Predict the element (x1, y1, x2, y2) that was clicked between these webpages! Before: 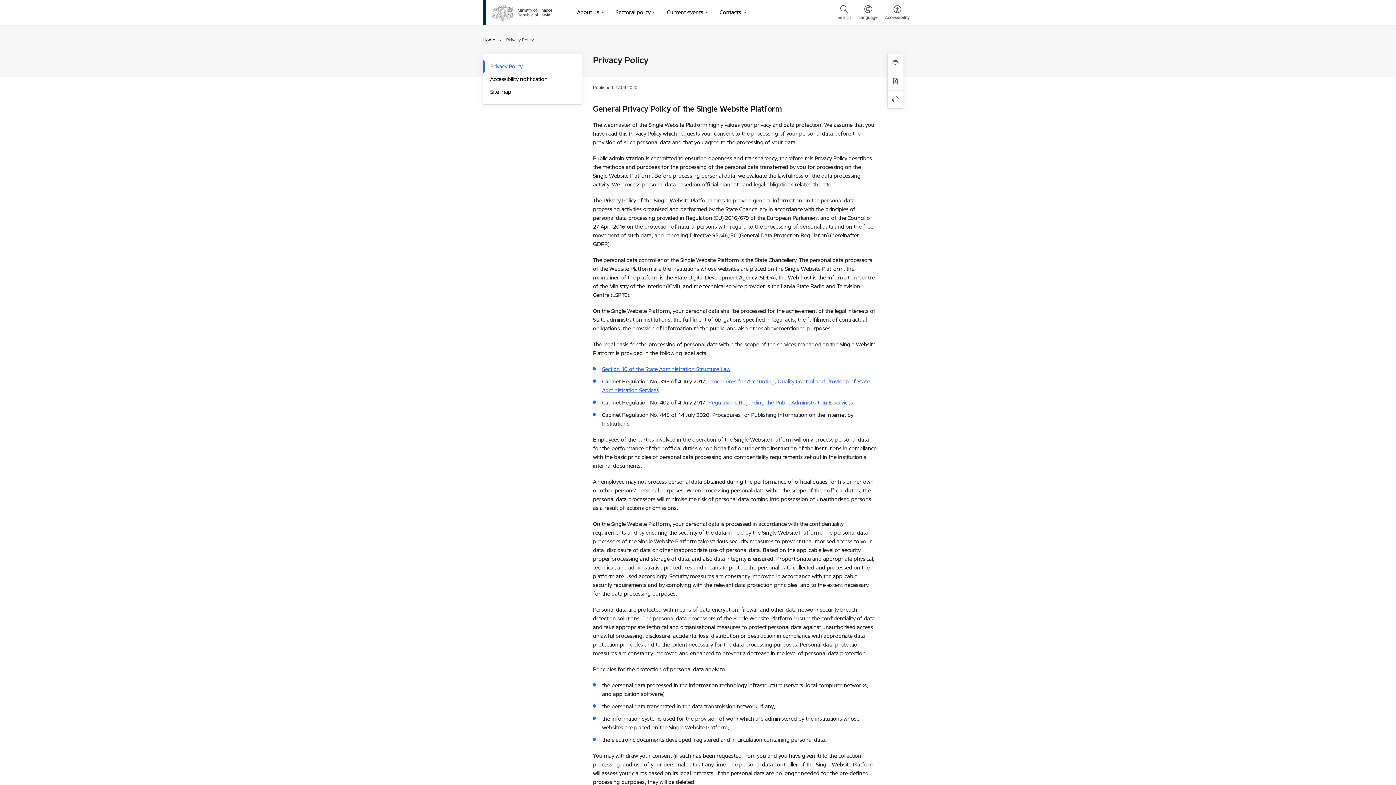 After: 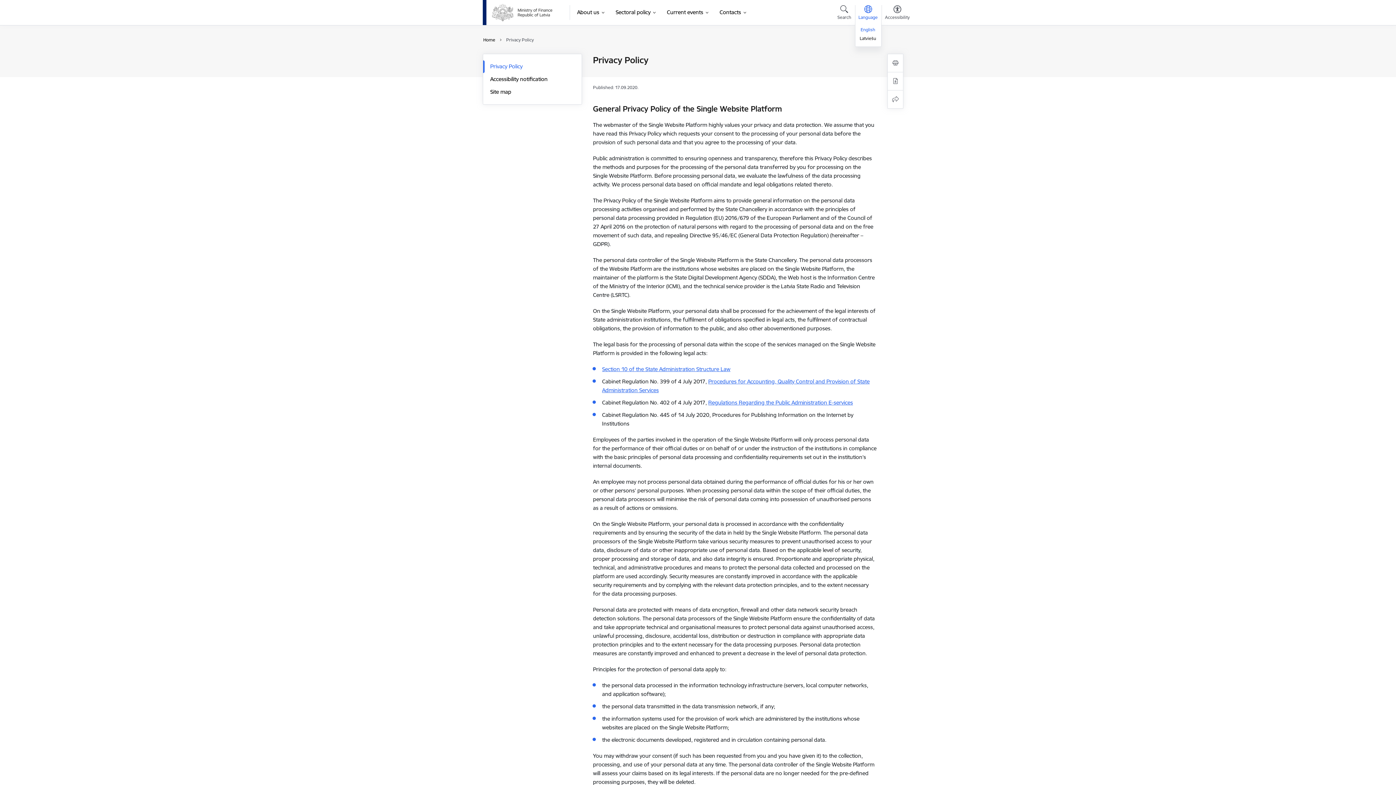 Action: bbox: (855, 5, 881, 21) label: Open menu to change sites language